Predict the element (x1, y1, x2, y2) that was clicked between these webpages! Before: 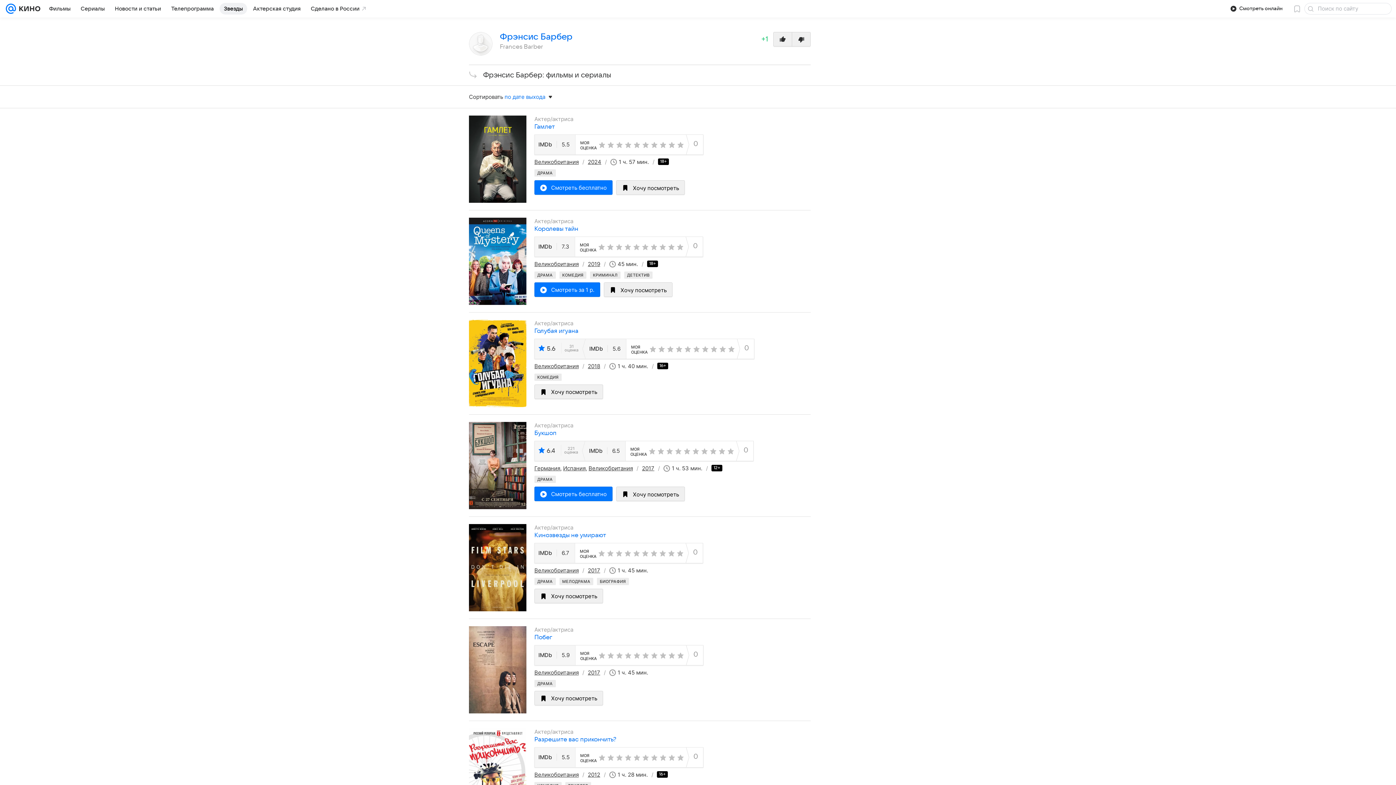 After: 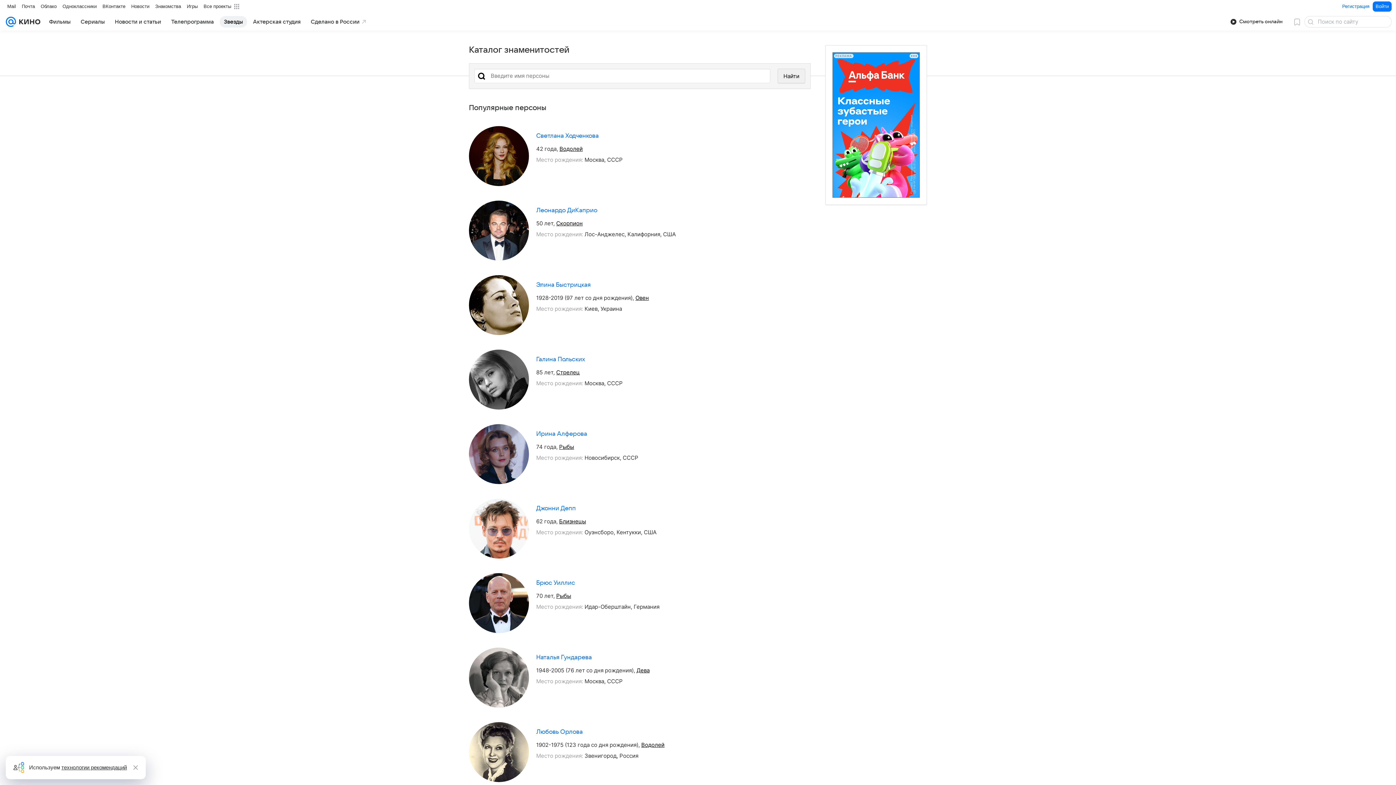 Action: bbox: (219, 2, 247, 14) label: Звезды